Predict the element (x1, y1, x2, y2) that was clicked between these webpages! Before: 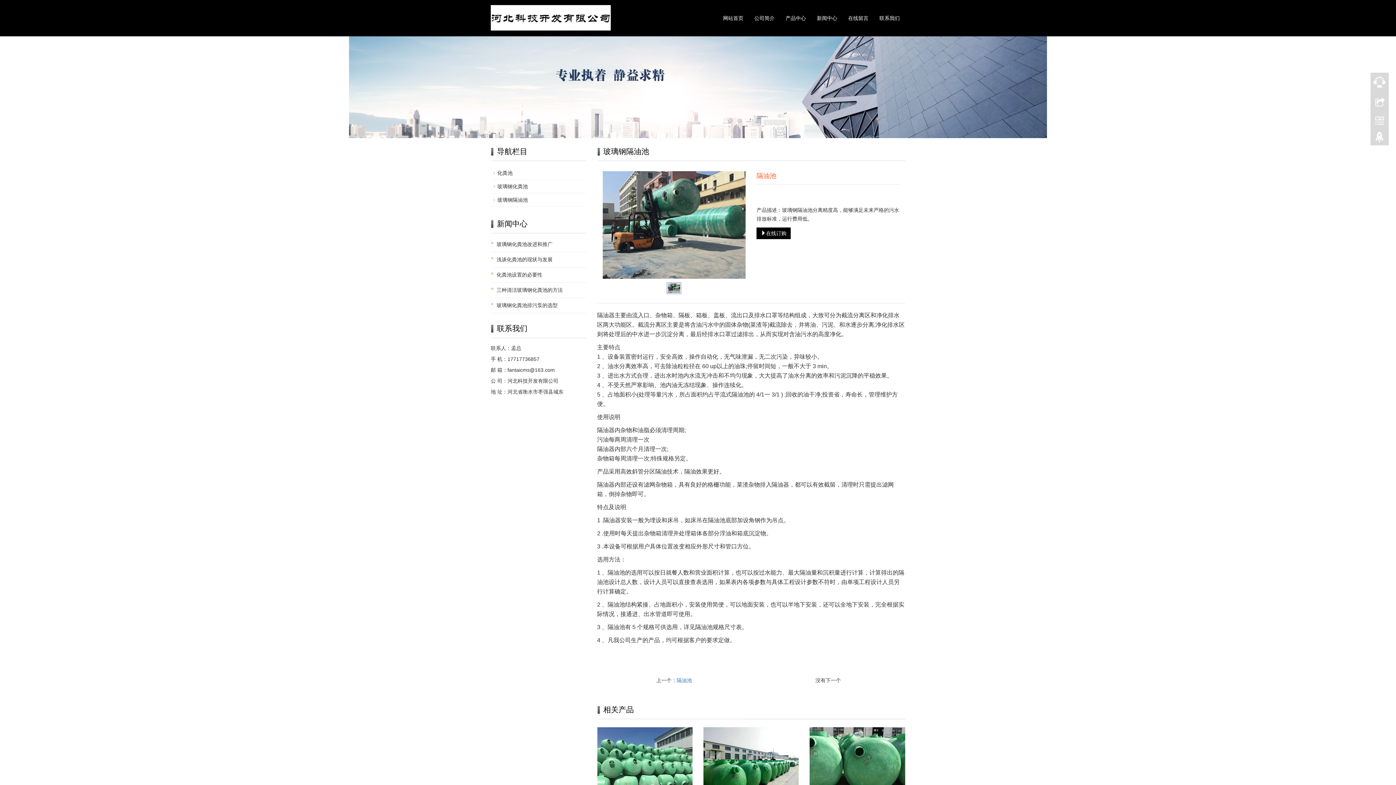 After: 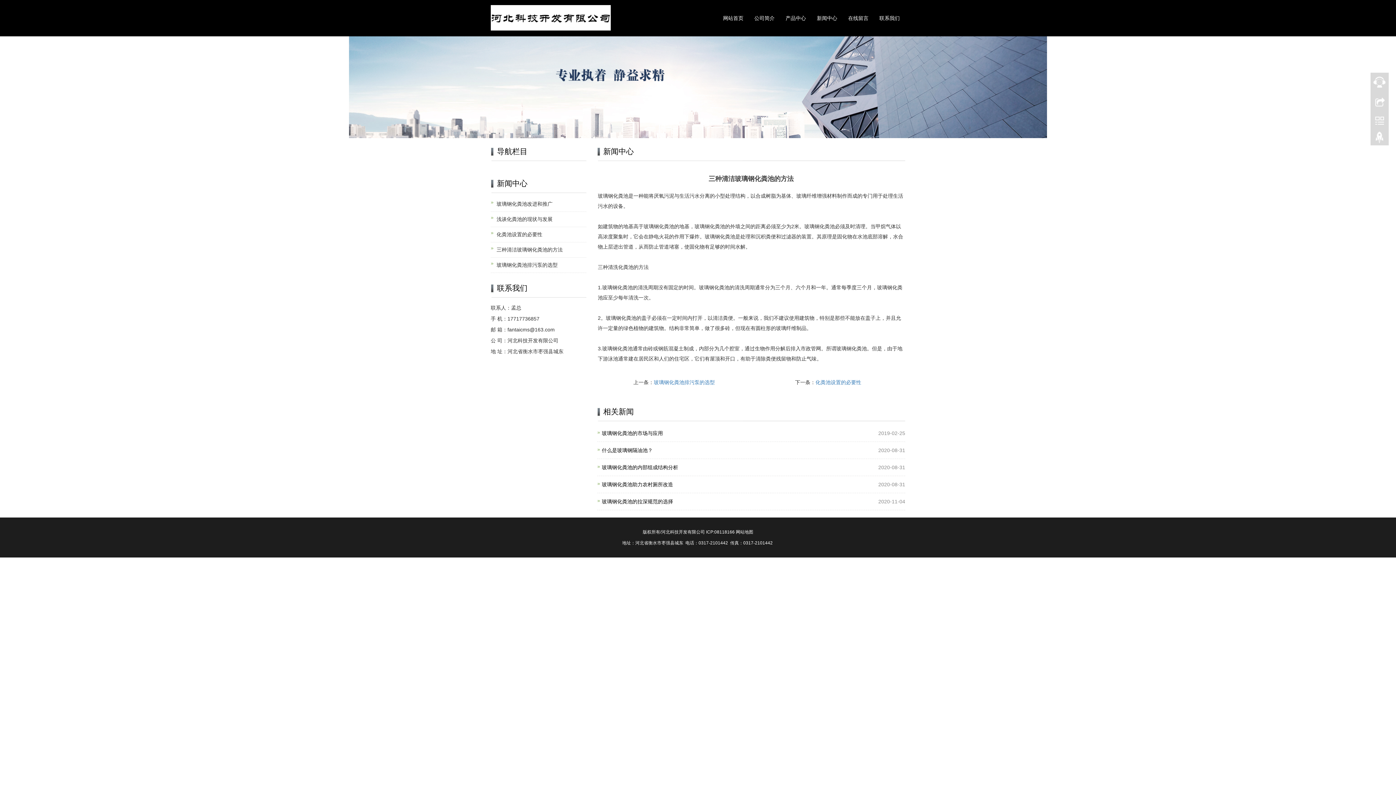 Action: bbox: (496, 287, 562, 293) label: 三种清洁玻璃钢化粪池的方法